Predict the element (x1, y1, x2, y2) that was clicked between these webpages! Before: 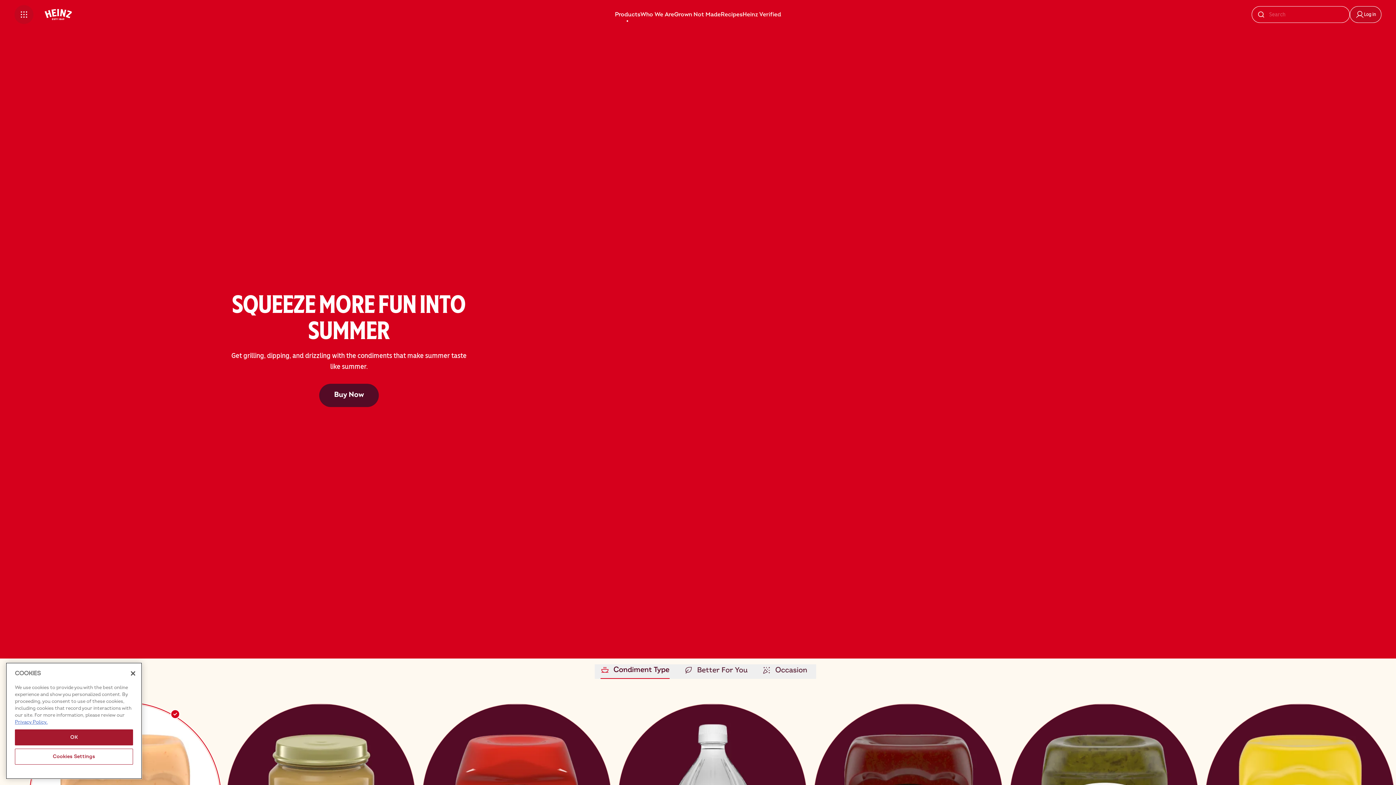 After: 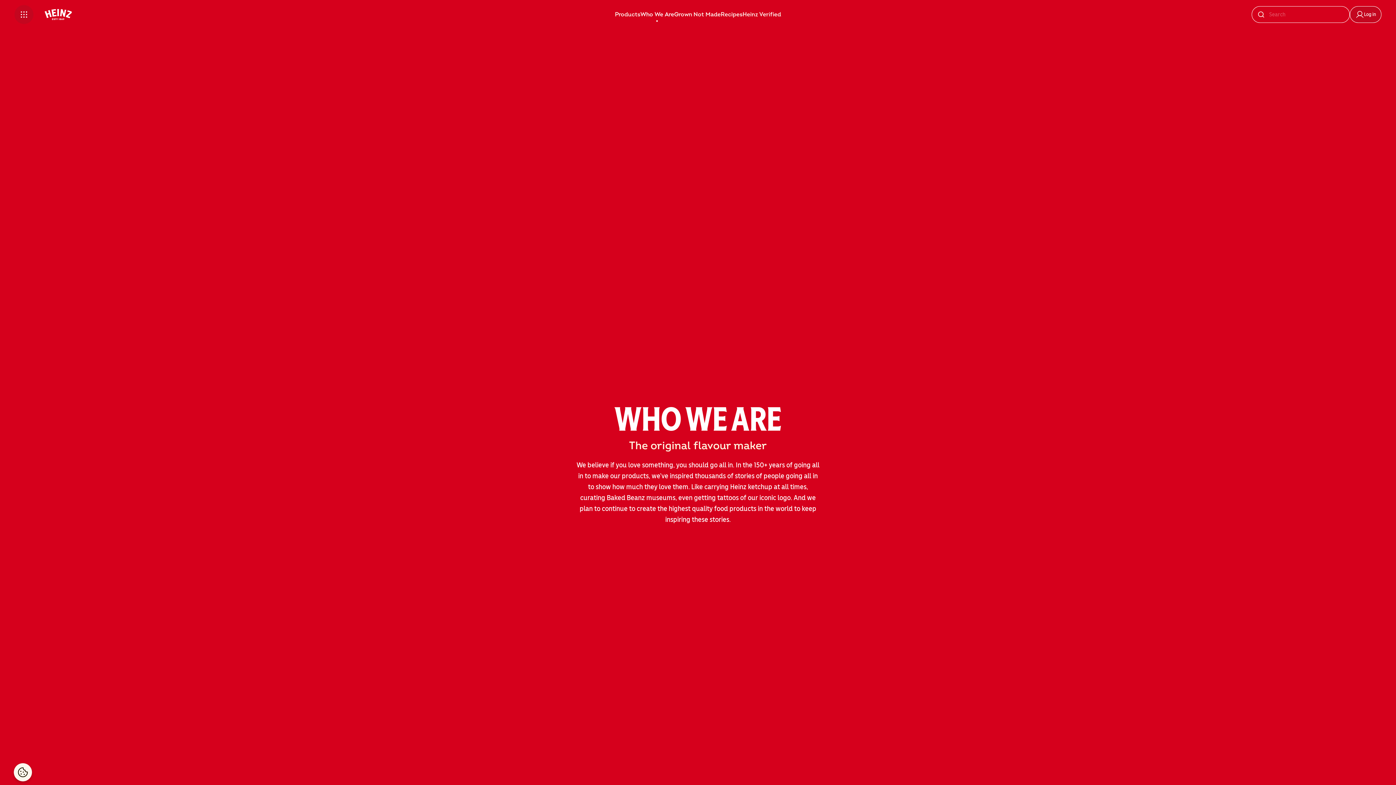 Action: bbox: (640, 10, 674, 18) label: Who We Are